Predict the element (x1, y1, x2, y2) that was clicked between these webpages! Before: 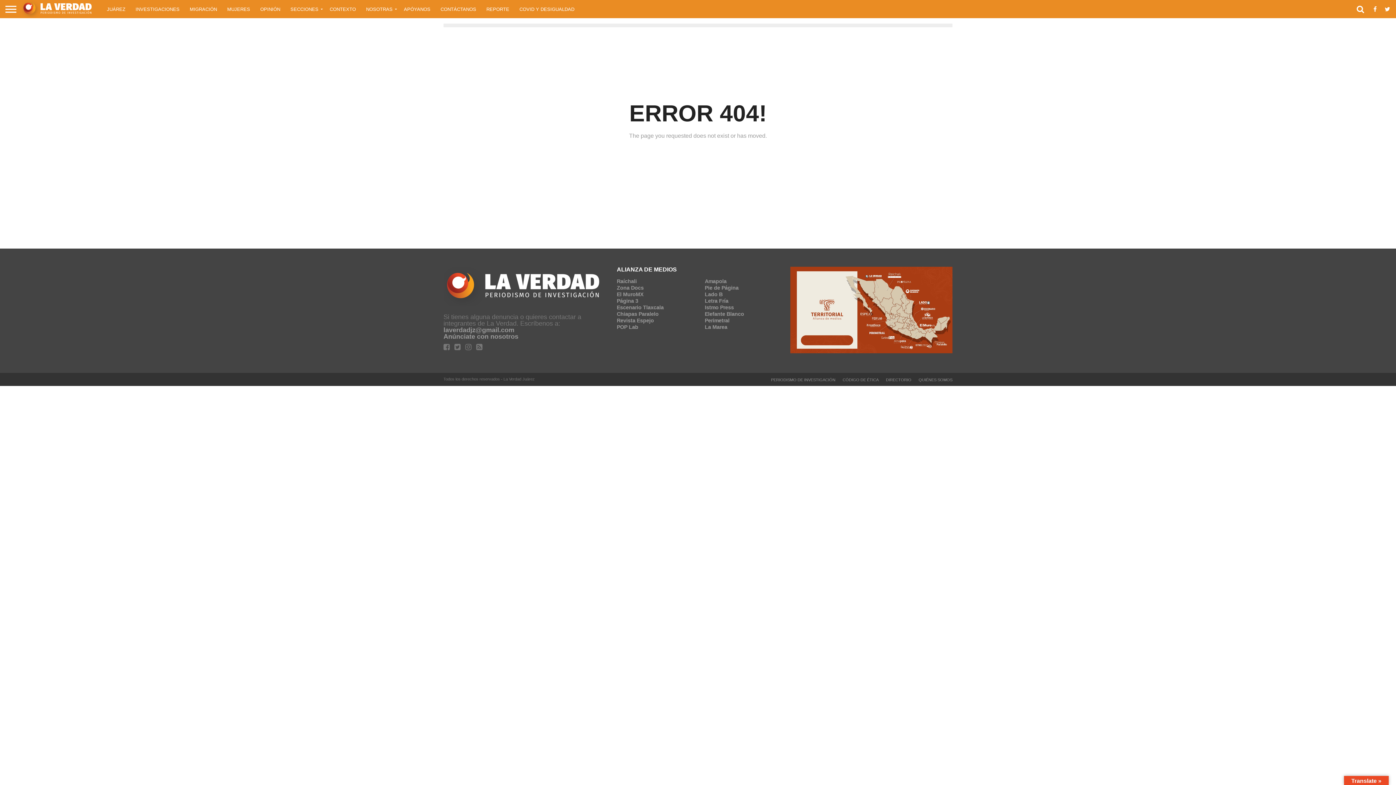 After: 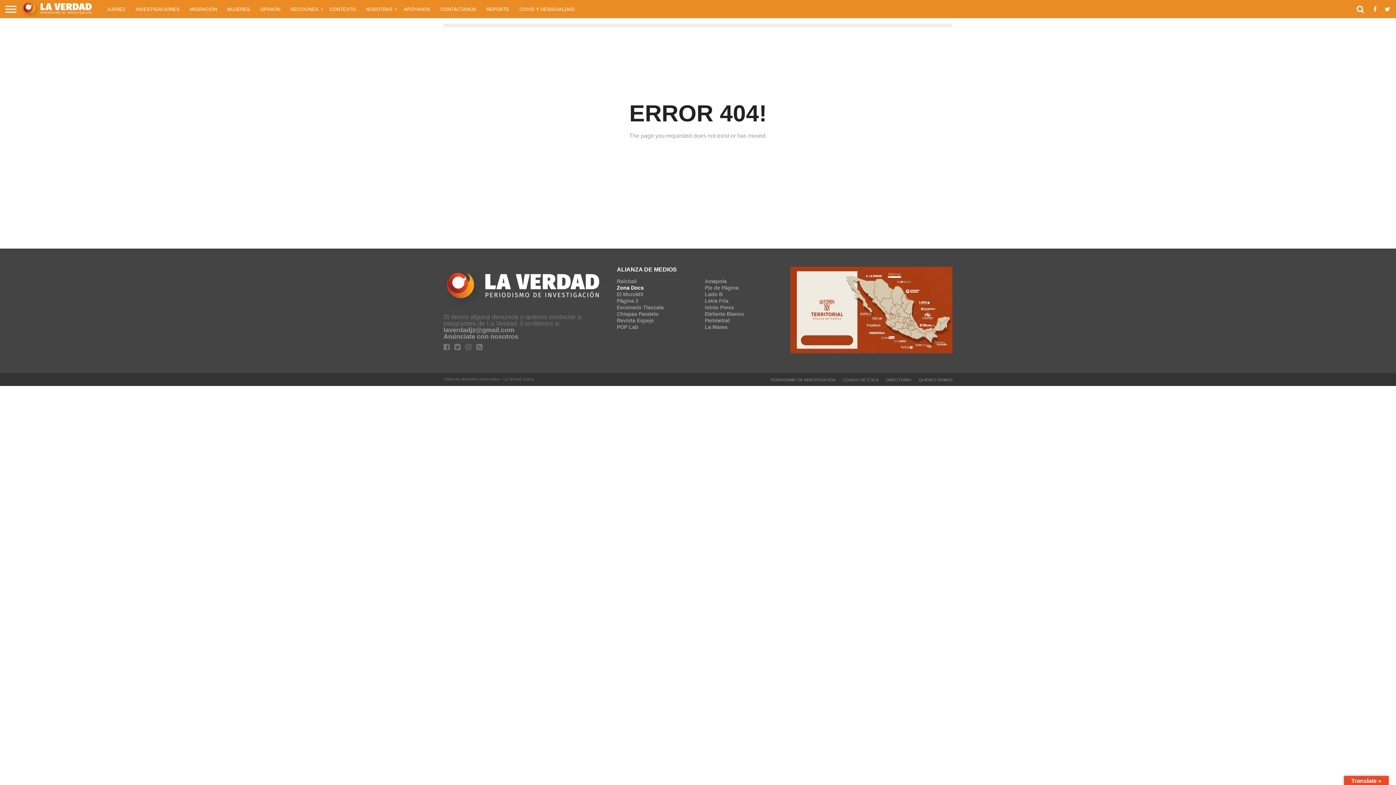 Action: bbox: (617, 285, 643, 290) label: Zona Docs